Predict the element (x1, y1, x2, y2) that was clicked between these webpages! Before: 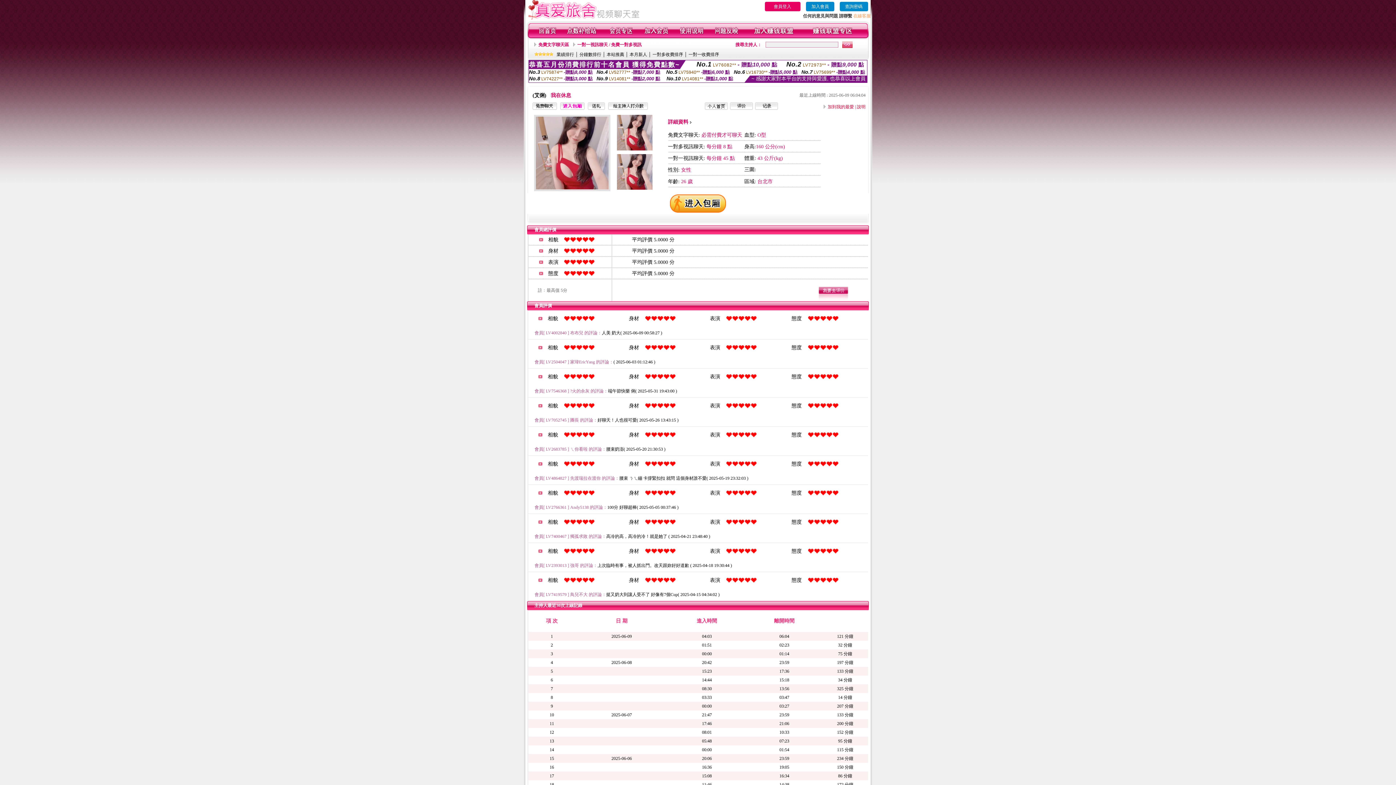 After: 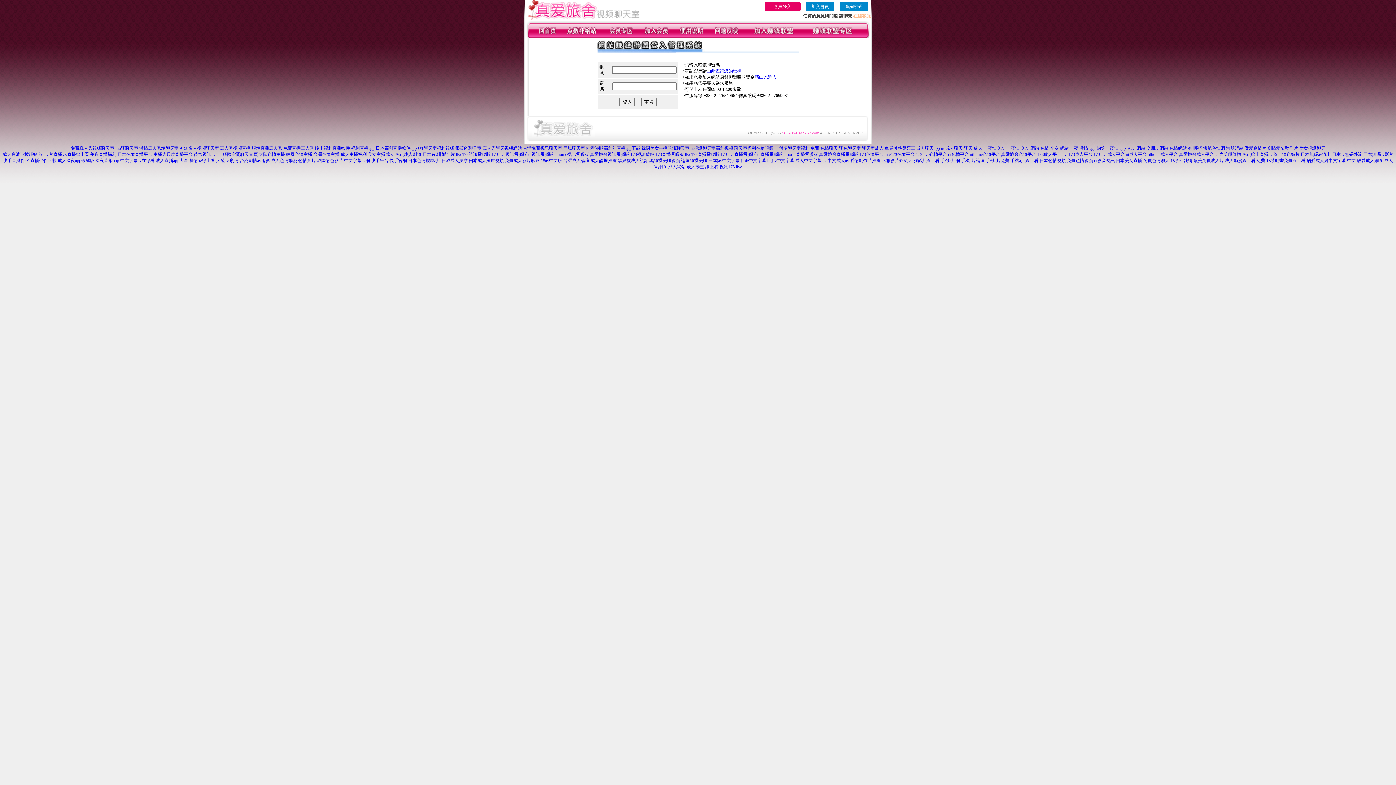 Action: bbox: (812, 34, 852, 39)